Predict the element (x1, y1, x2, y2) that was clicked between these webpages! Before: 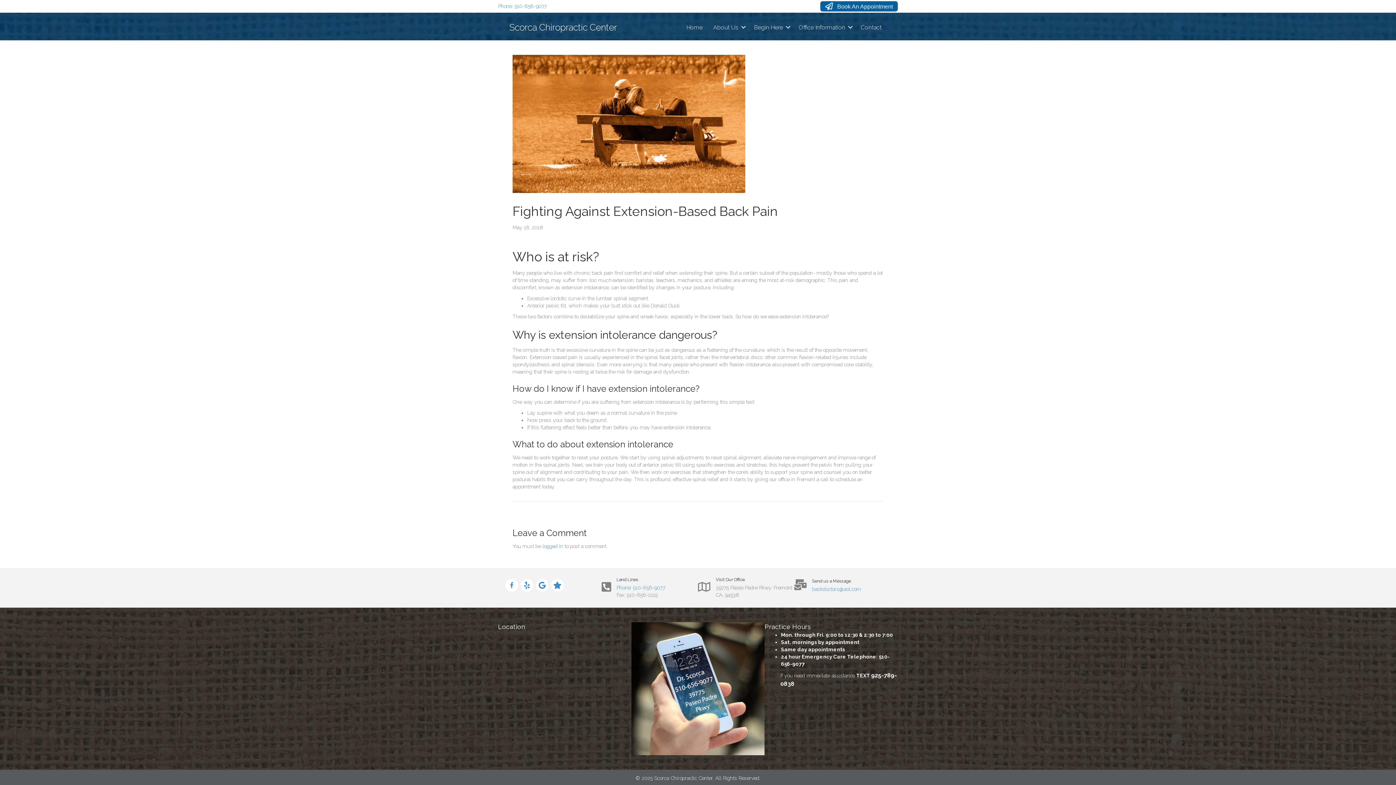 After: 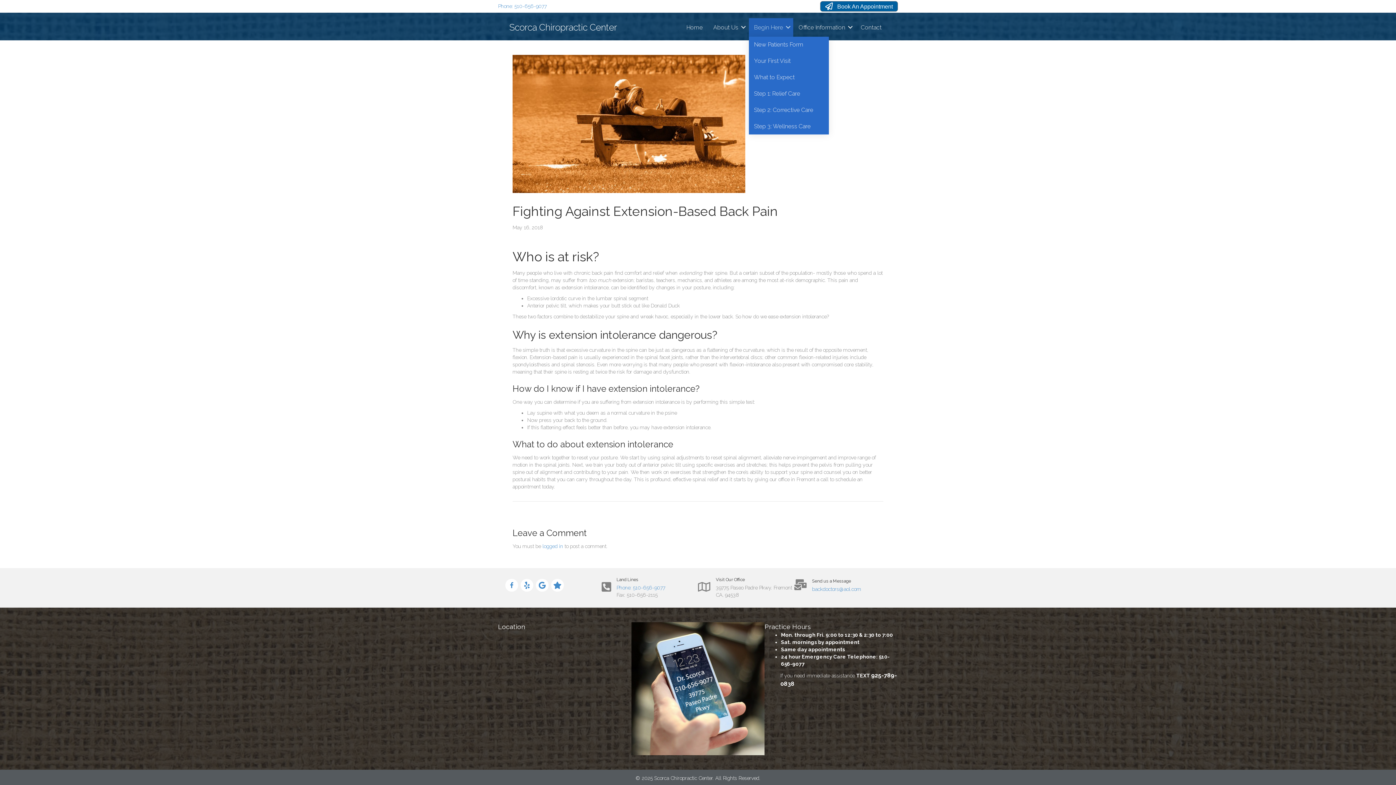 Action: label: Begin Here bbox: (749, 18, 793, 36)